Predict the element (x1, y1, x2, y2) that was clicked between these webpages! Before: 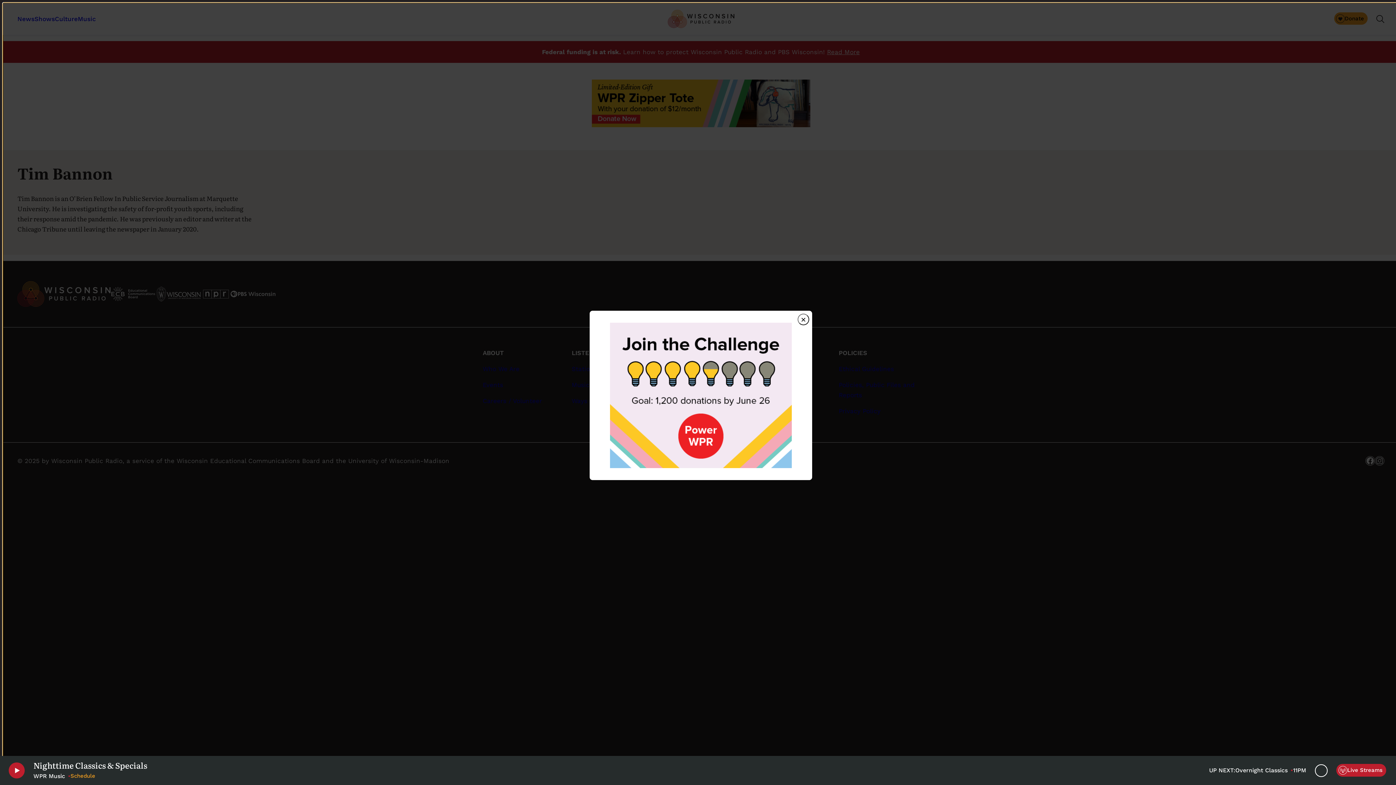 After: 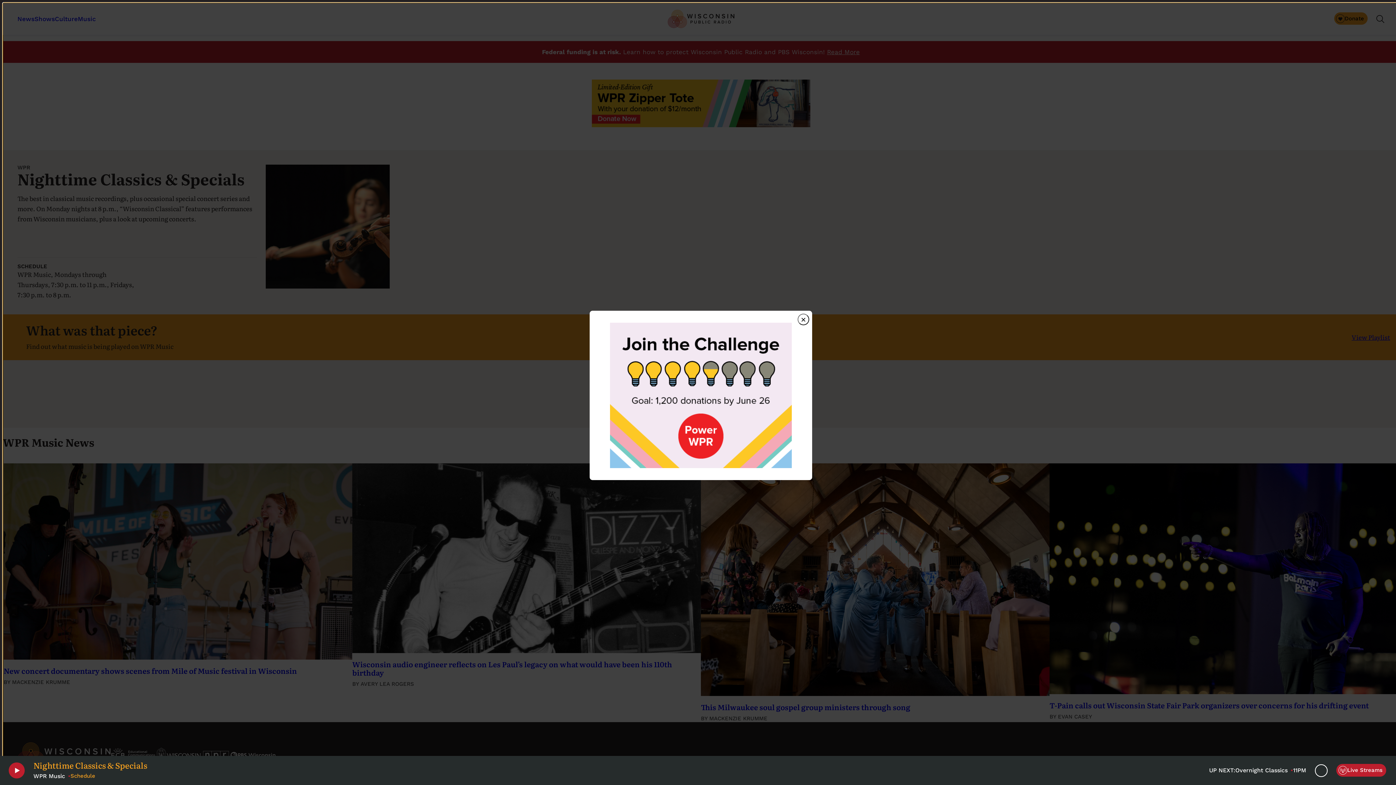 Action: label: Nighttime Classics & Specials bbox: (33, 760, 215, 770)